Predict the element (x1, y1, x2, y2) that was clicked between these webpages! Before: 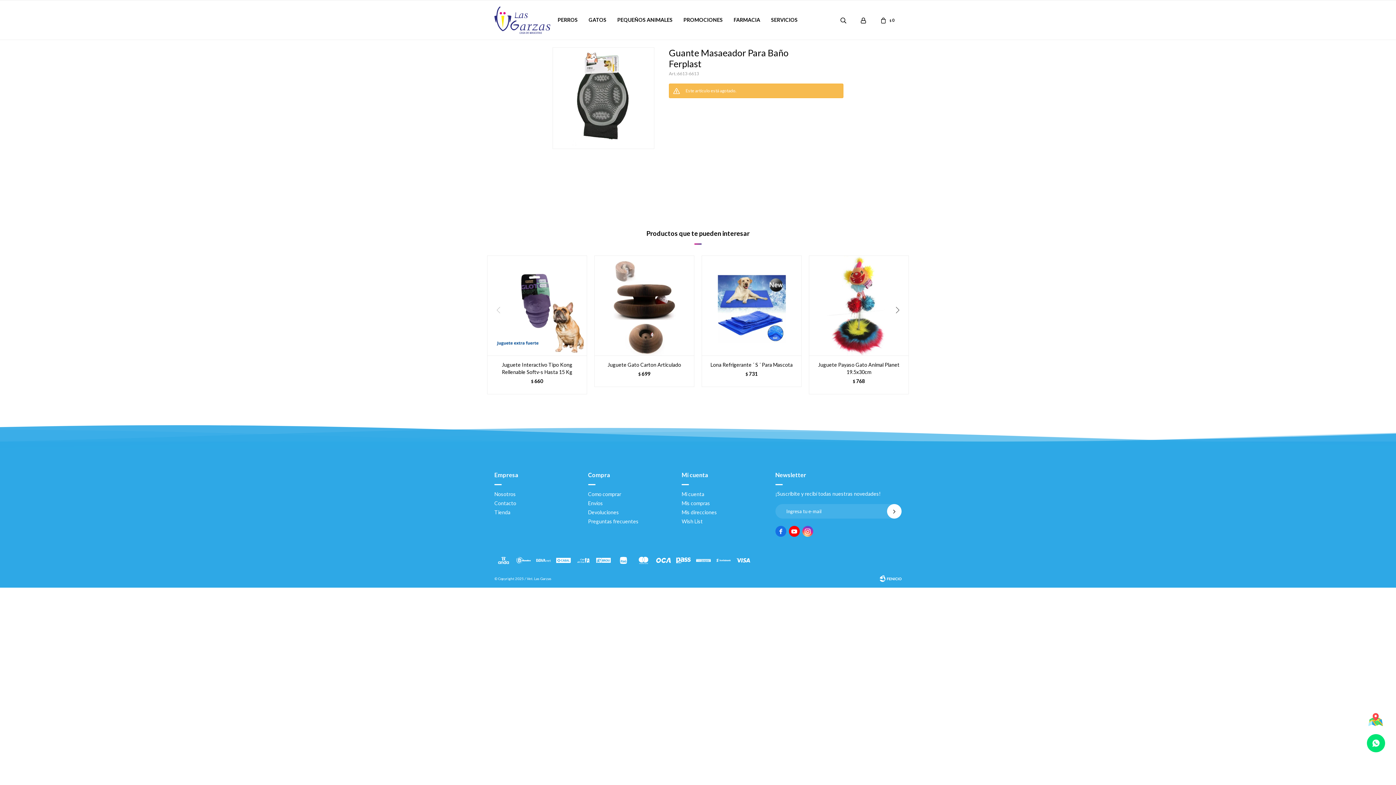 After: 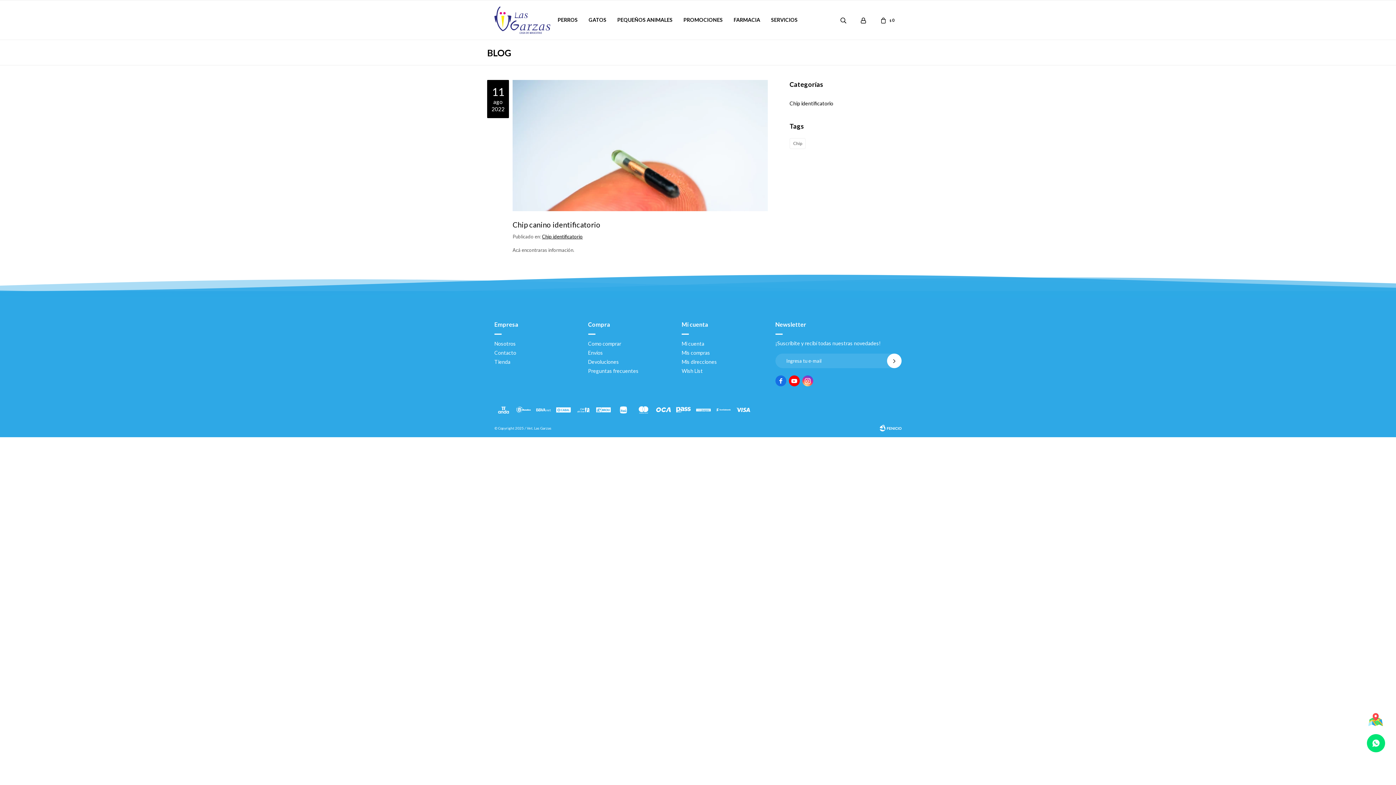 Action: label: SERVICIOS bbox: (771, 0, 797, 40)